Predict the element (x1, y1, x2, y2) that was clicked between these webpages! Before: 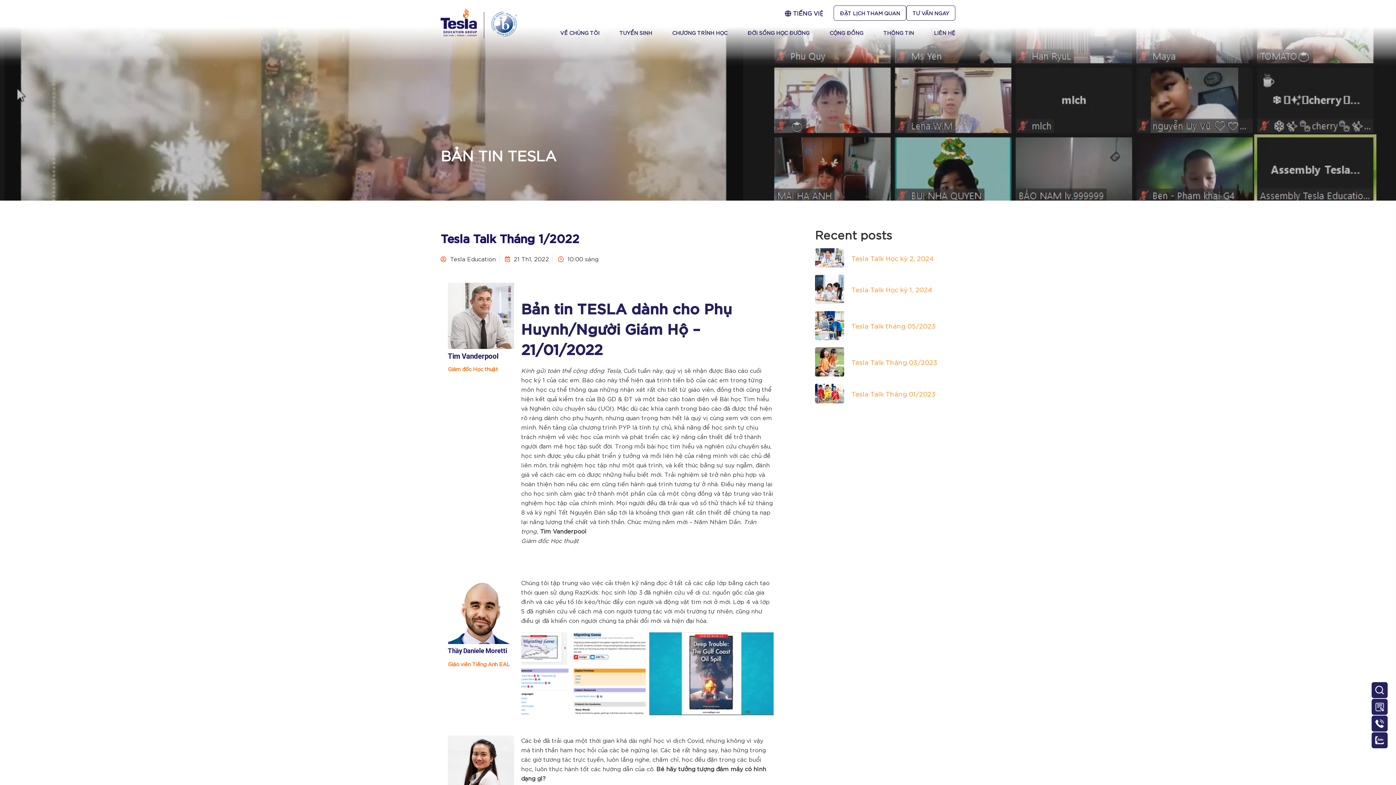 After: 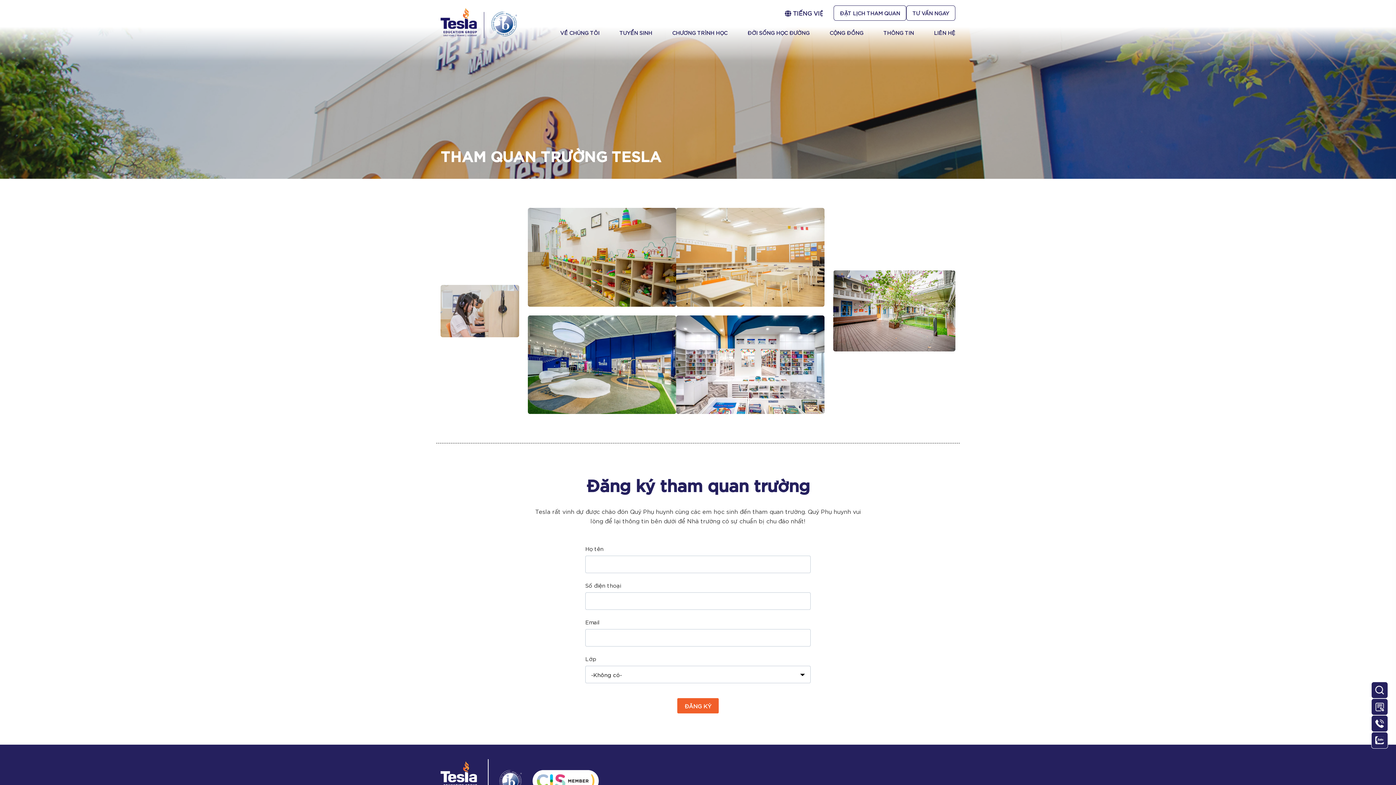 Action: label: ĐẶT LỊCH THAM QUAN bbox: (833, 5, 906, 20)